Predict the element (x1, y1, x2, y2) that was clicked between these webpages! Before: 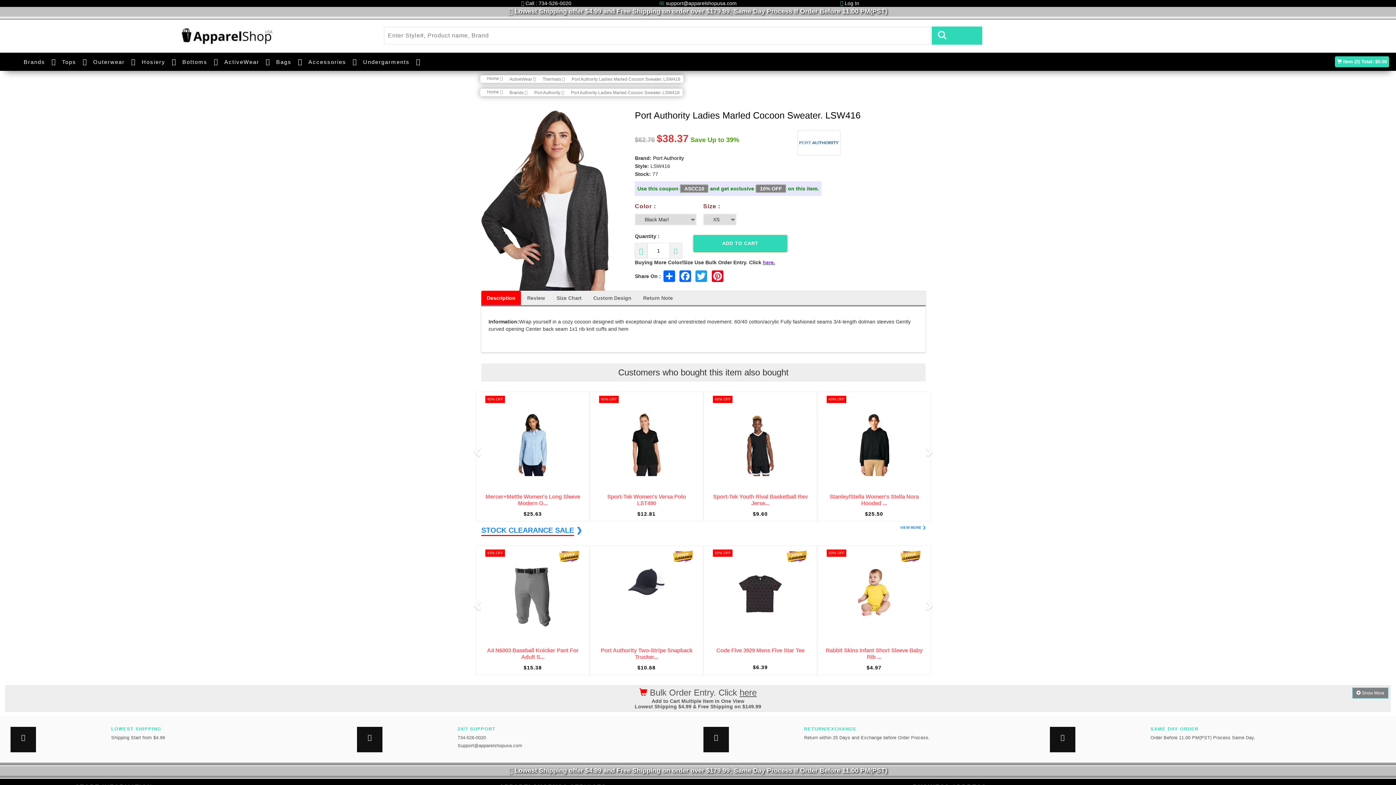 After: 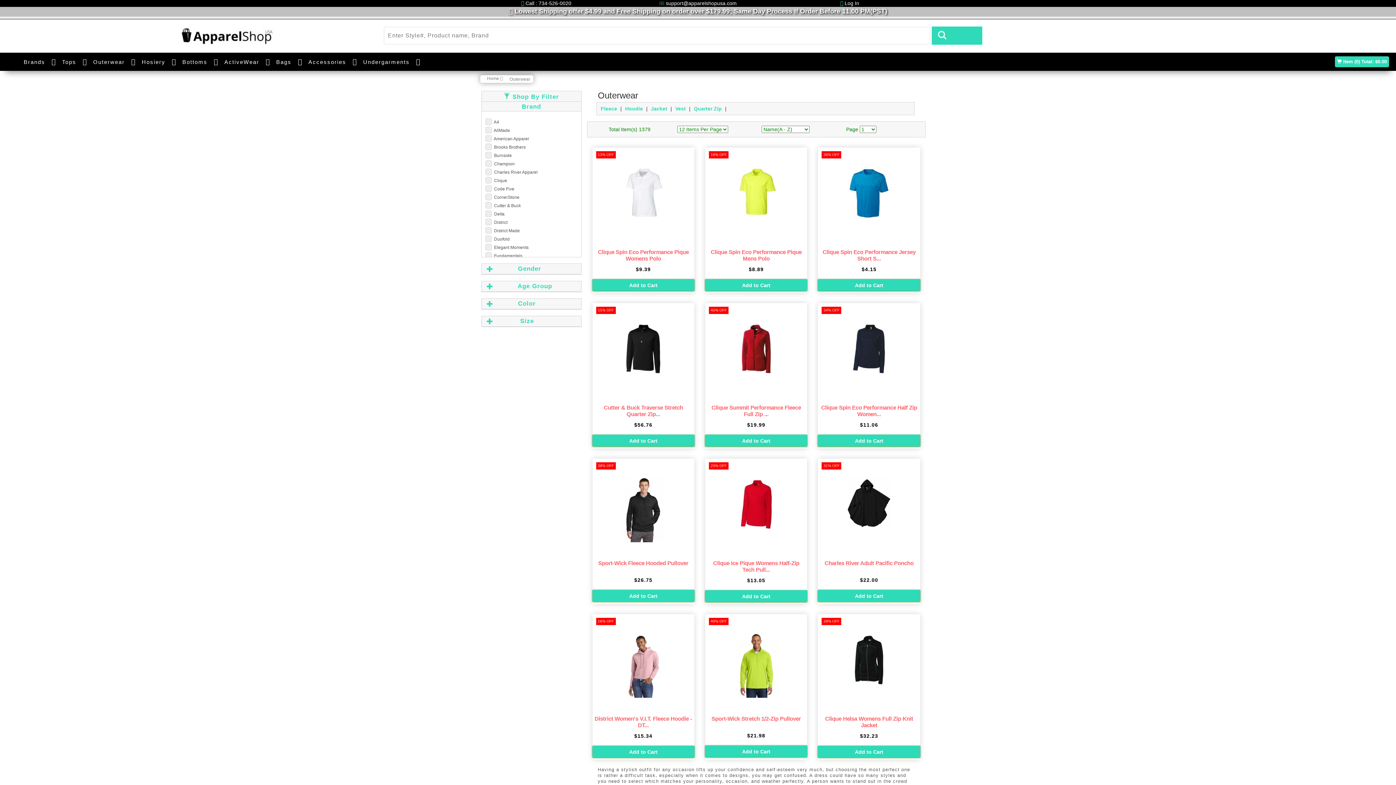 Action: bbox: (87, 52, 124, 71) label: Outerwear